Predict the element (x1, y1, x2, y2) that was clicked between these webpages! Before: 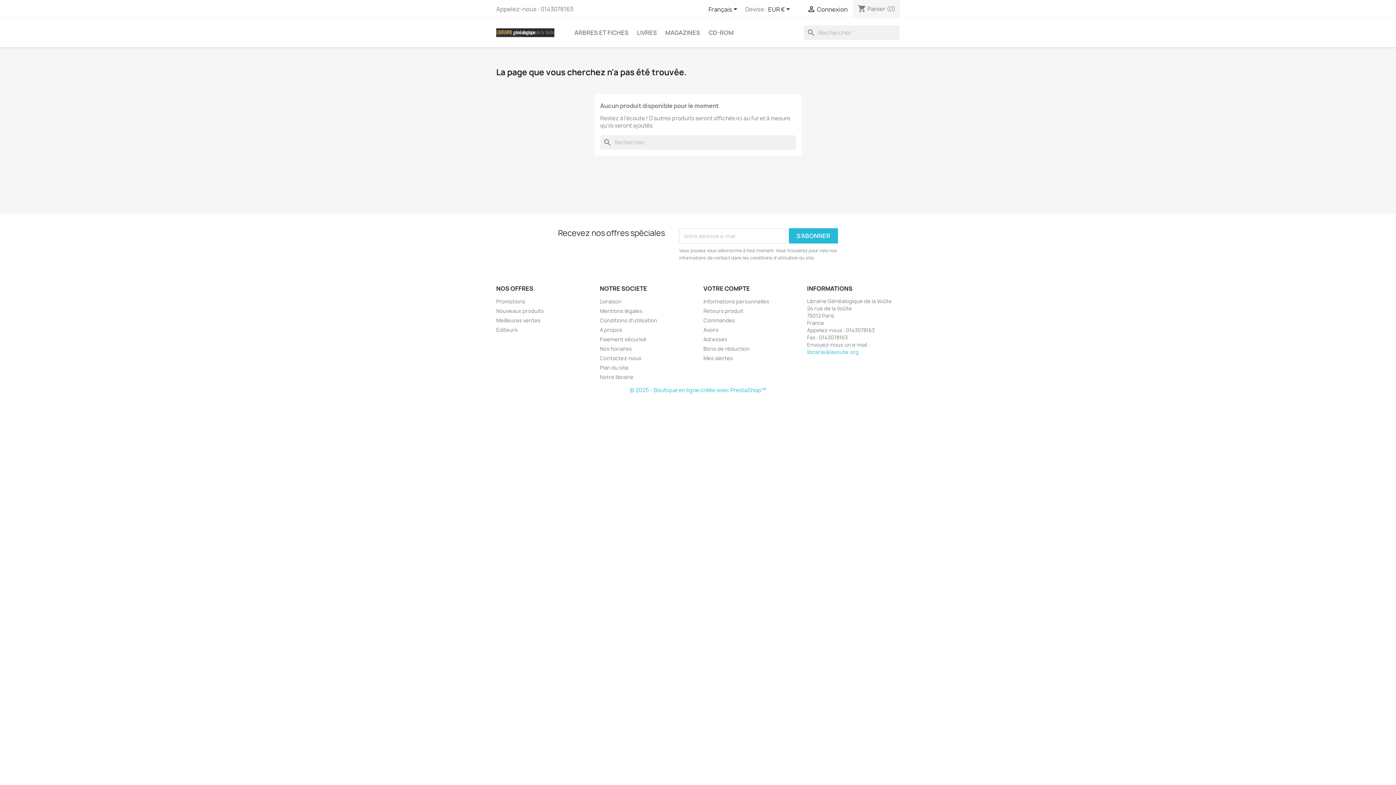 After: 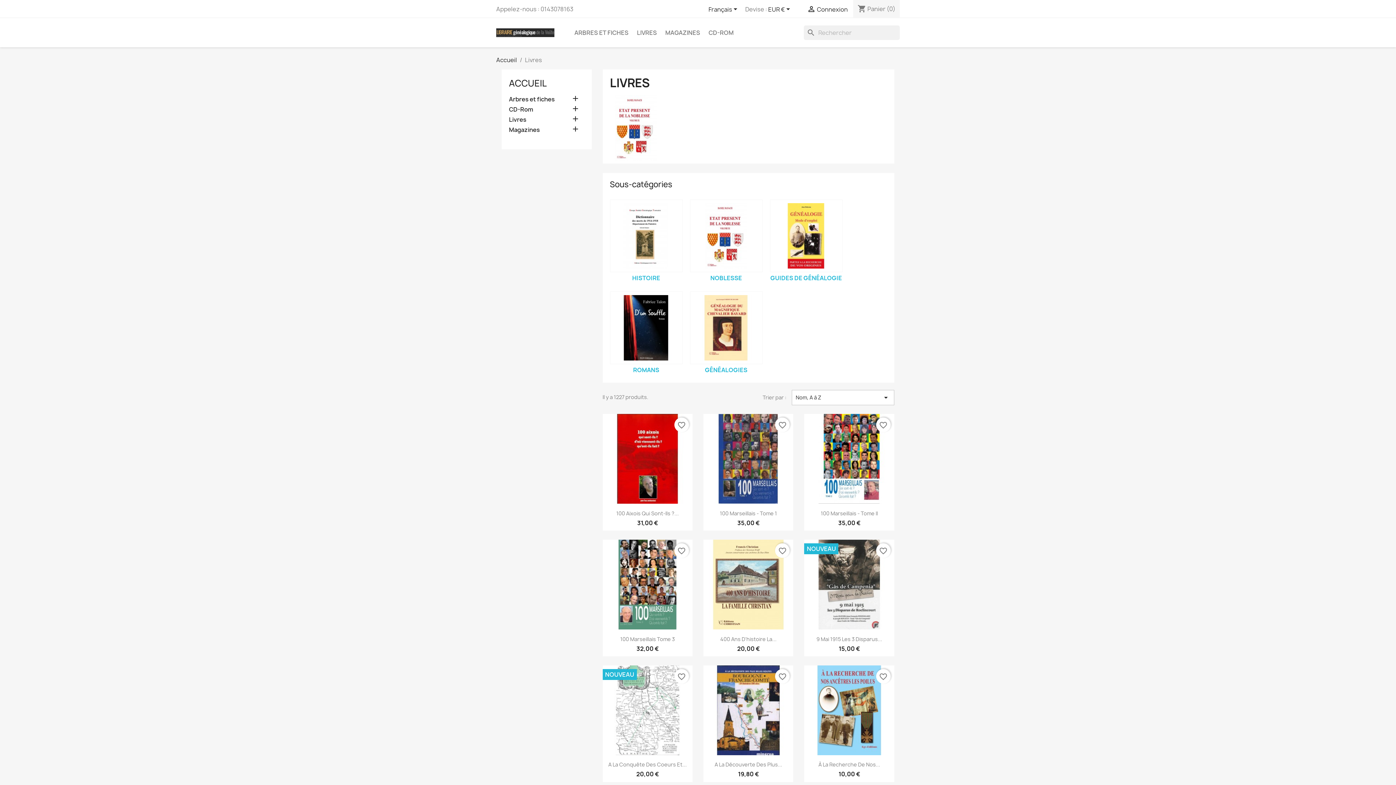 Action: label: LIVRES bbox: (633, 25, 660, 40)